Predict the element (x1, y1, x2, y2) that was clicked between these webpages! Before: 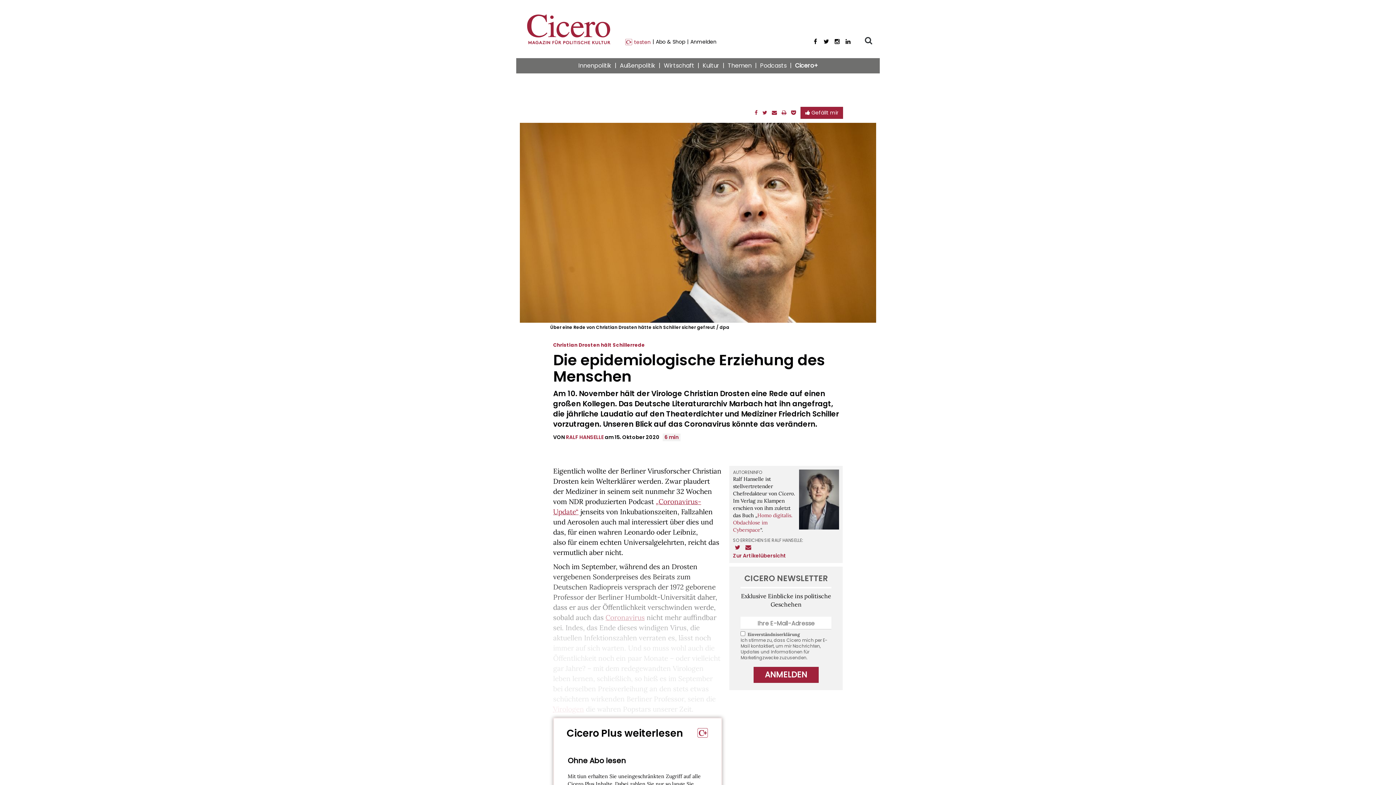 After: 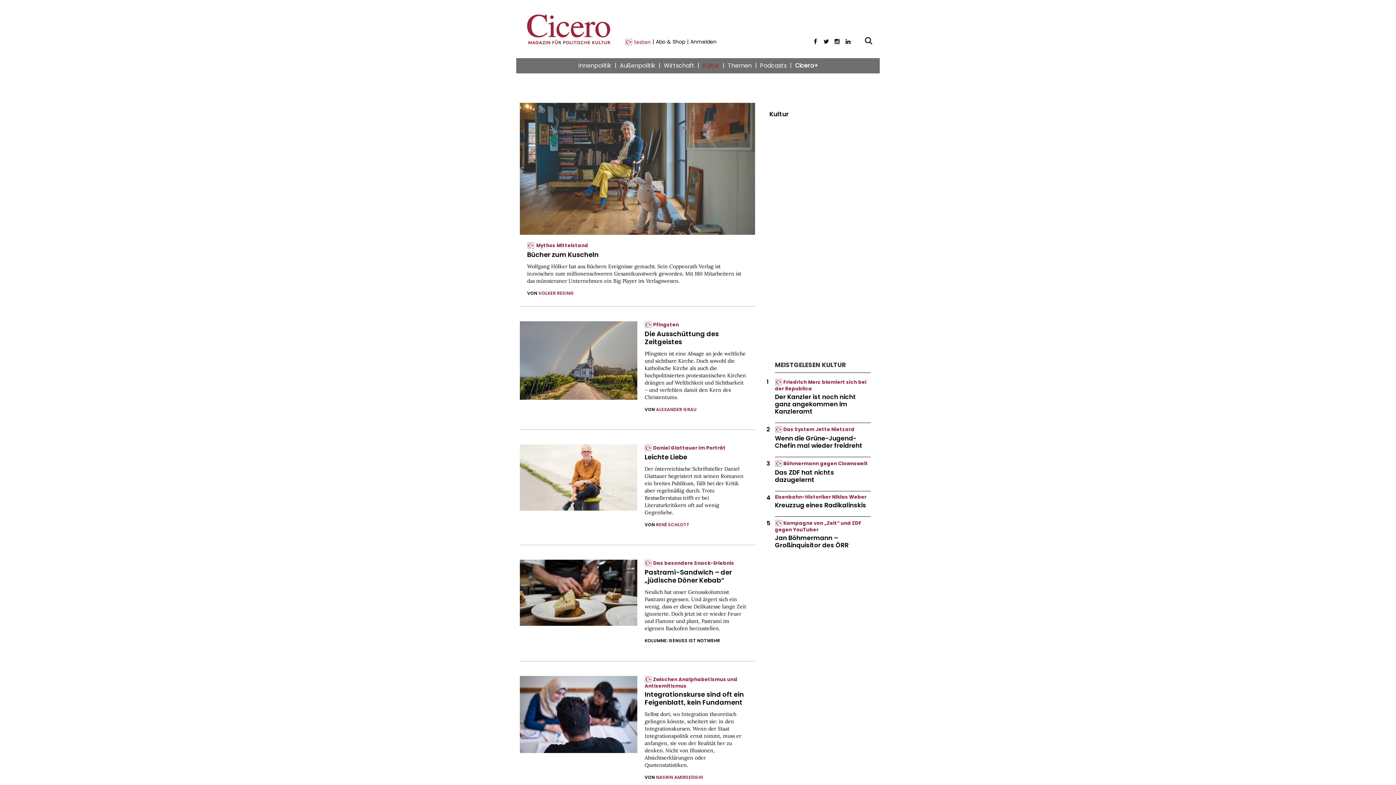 Action: bbox: (699, 58, 722, 73) label: Kultur